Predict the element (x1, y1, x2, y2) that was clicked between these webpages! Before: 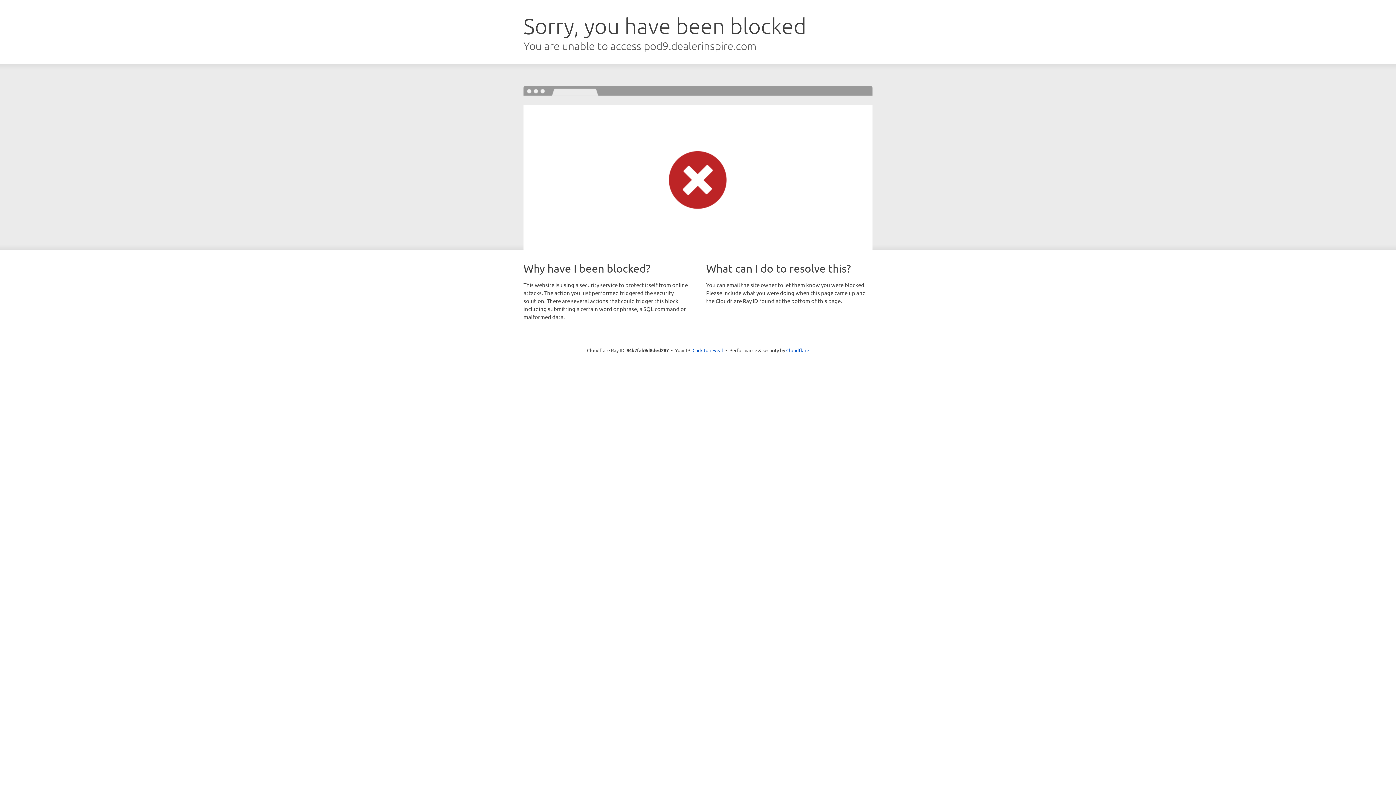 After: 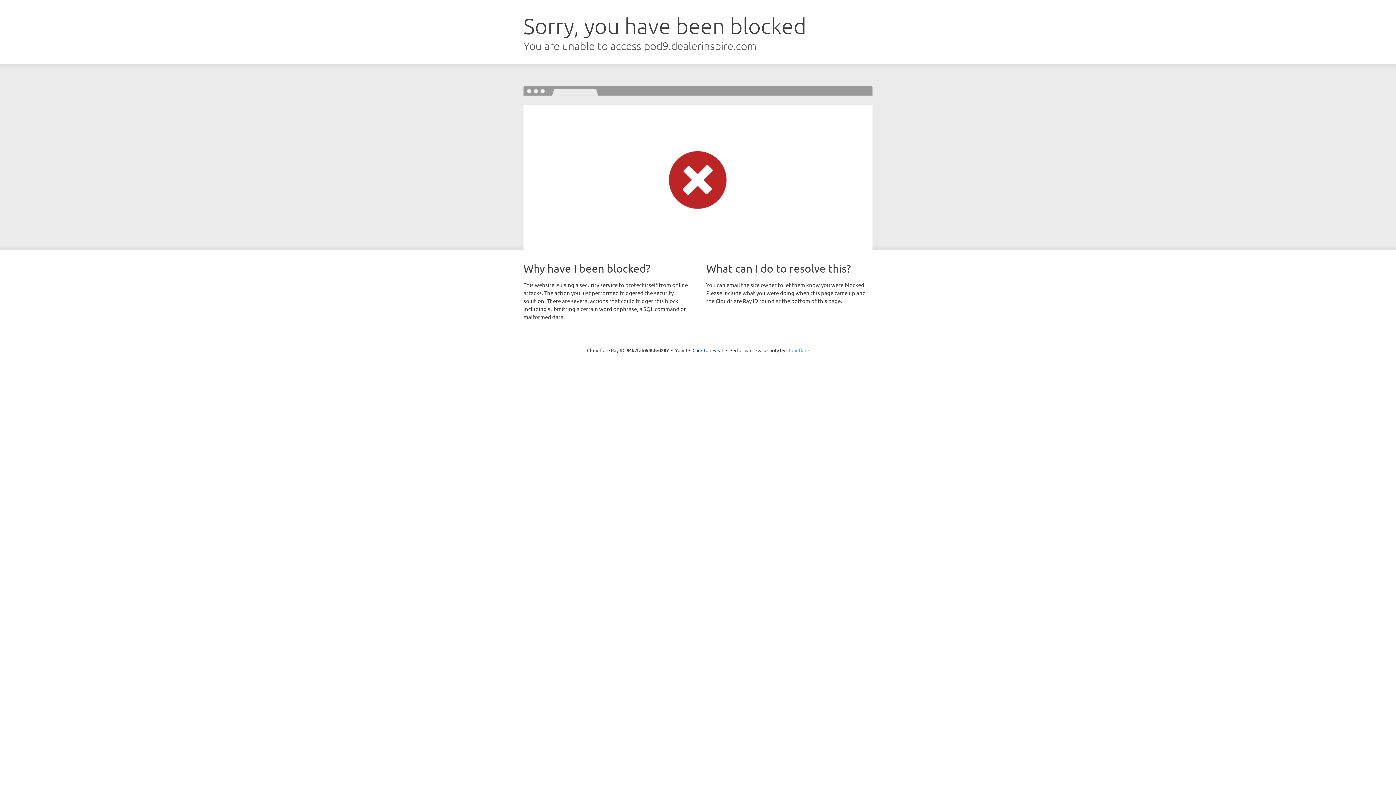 Action: bbox: (786, 347, 809, 353) label: Cloudflare